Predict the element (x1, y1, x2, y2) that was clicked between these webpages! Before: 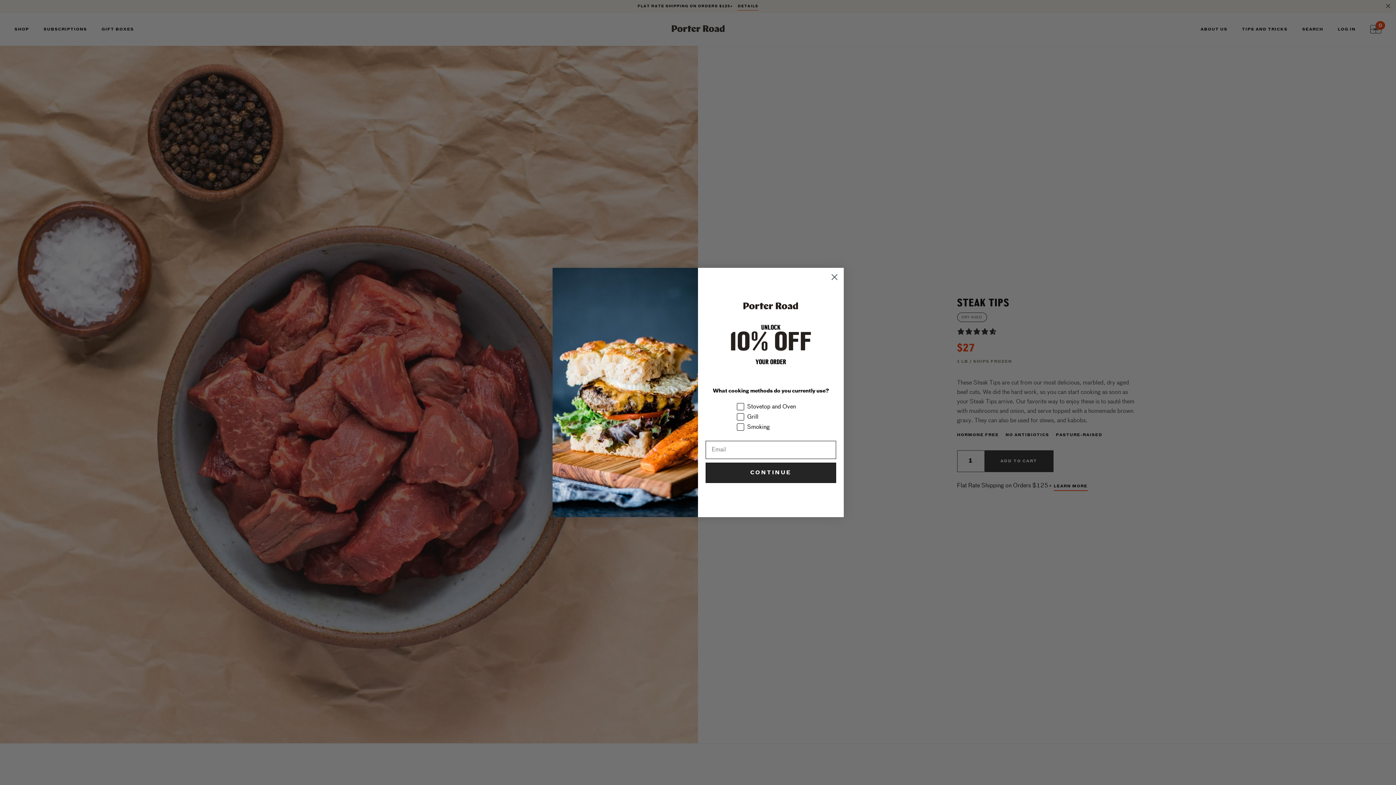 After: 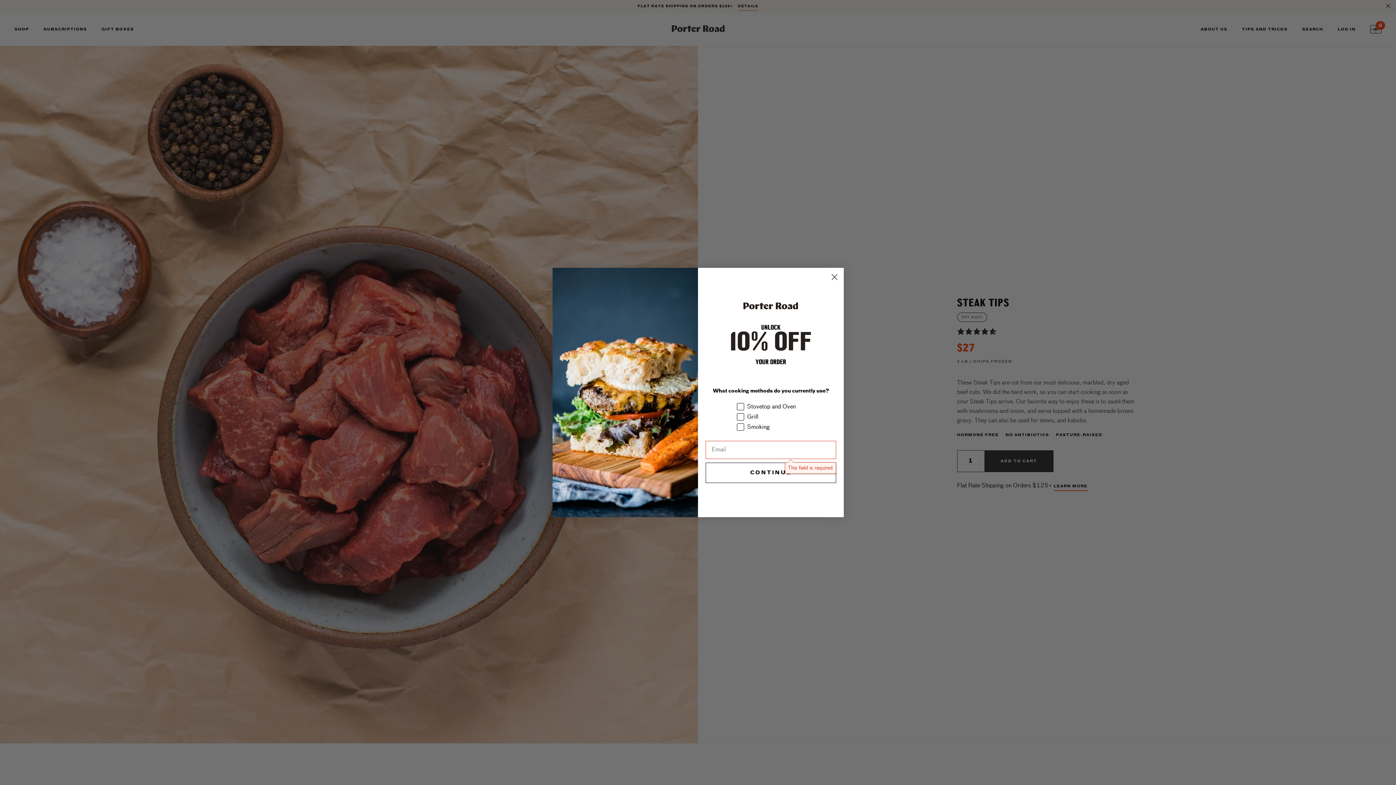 Action: bbox: (705, 462, 836, 483) label: CONTINUE